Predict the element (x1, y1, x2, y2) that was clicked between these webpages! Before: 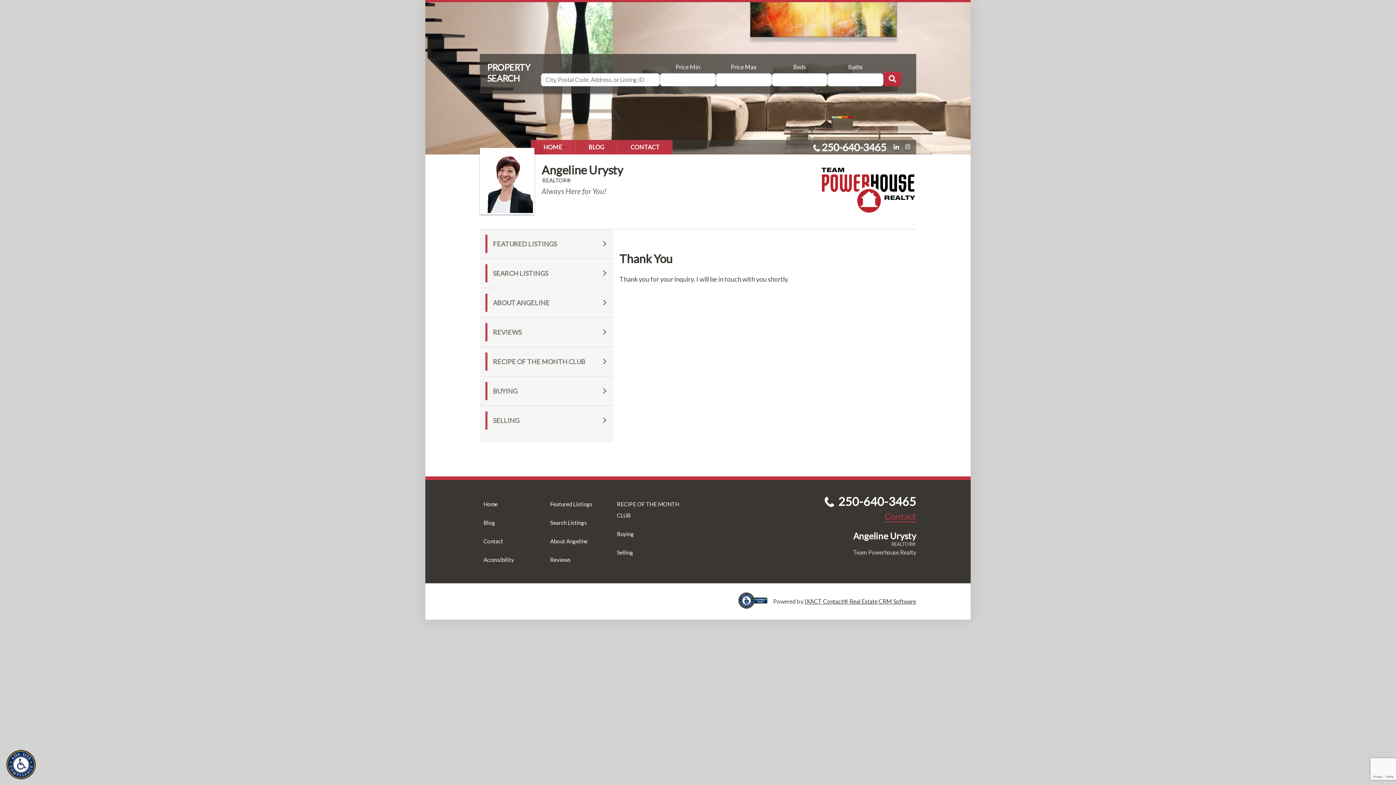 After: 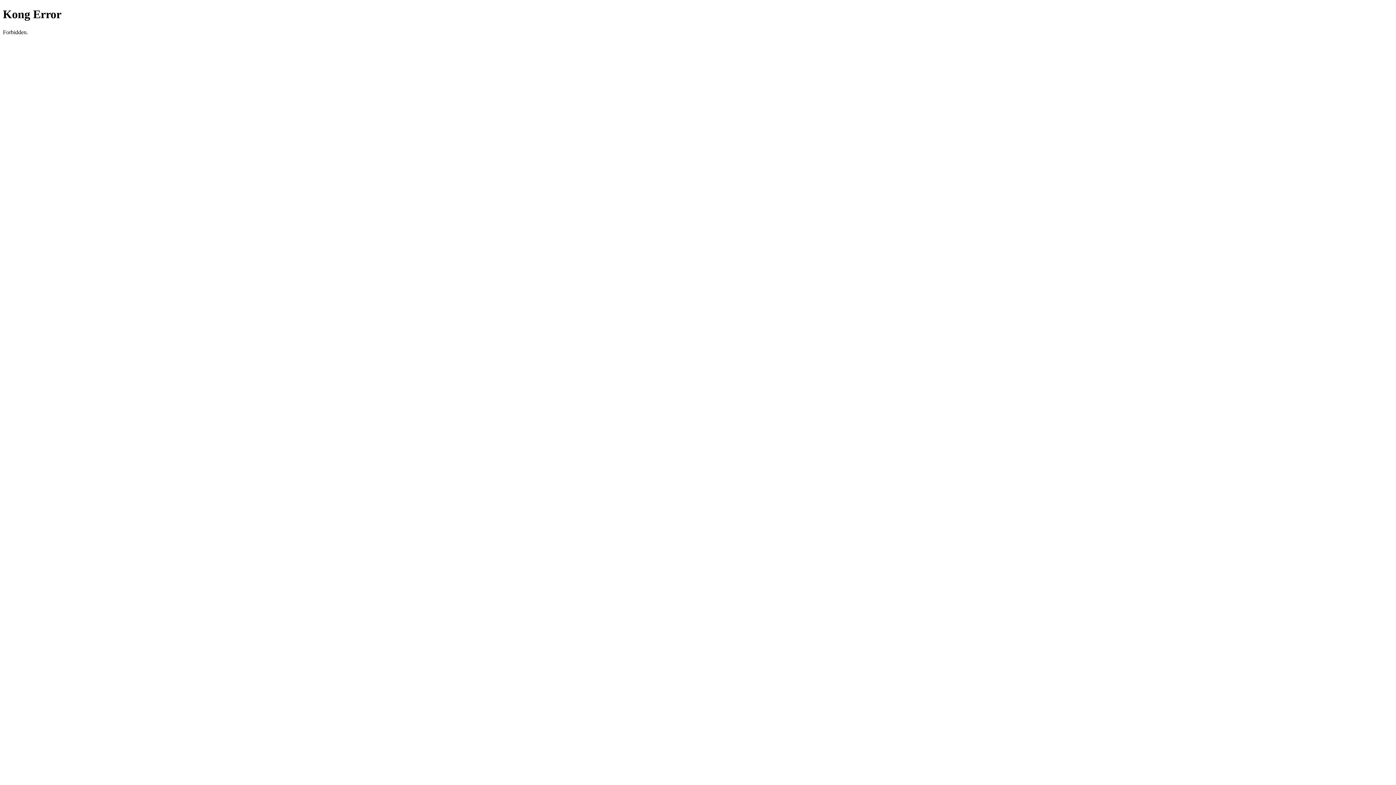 Action: bbox: (550, 519, 587, 526) label: Search Listings